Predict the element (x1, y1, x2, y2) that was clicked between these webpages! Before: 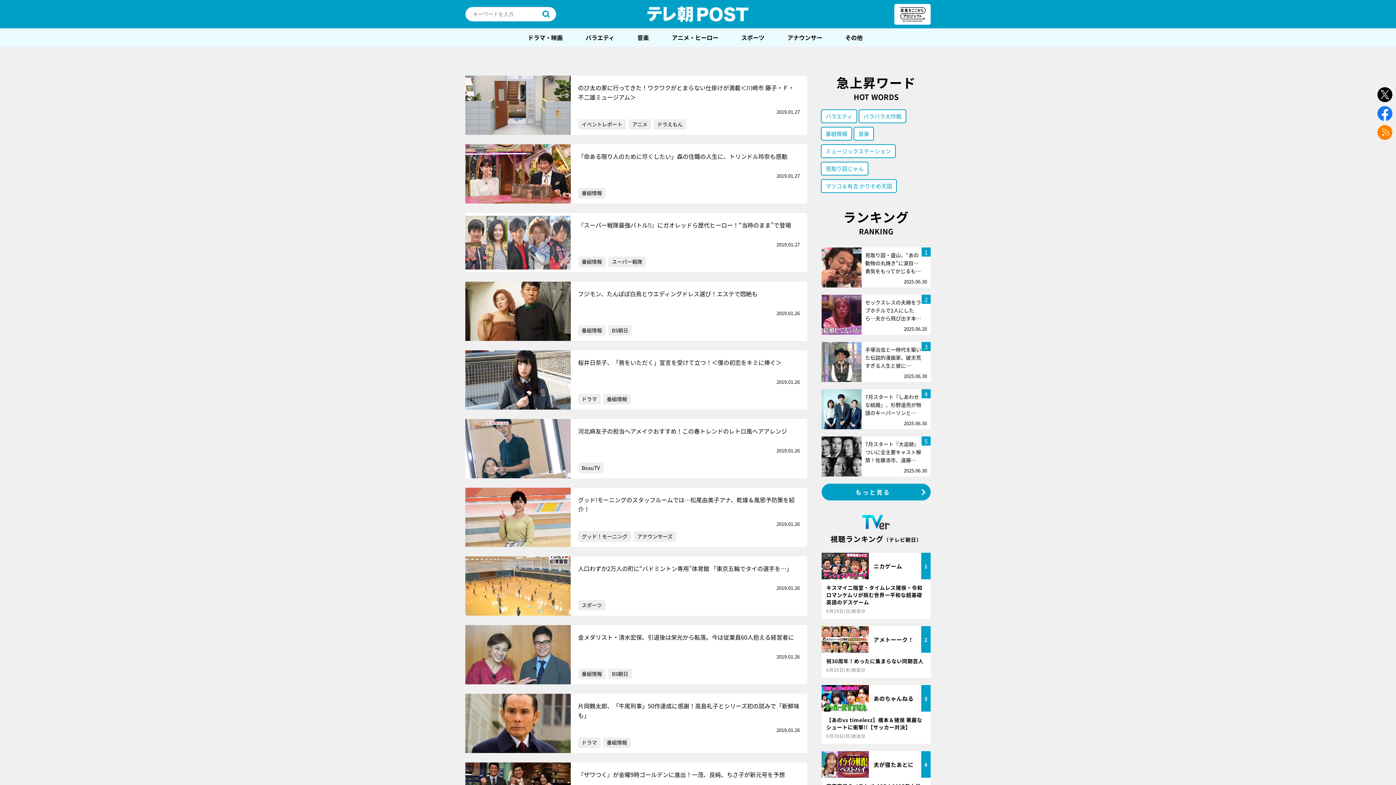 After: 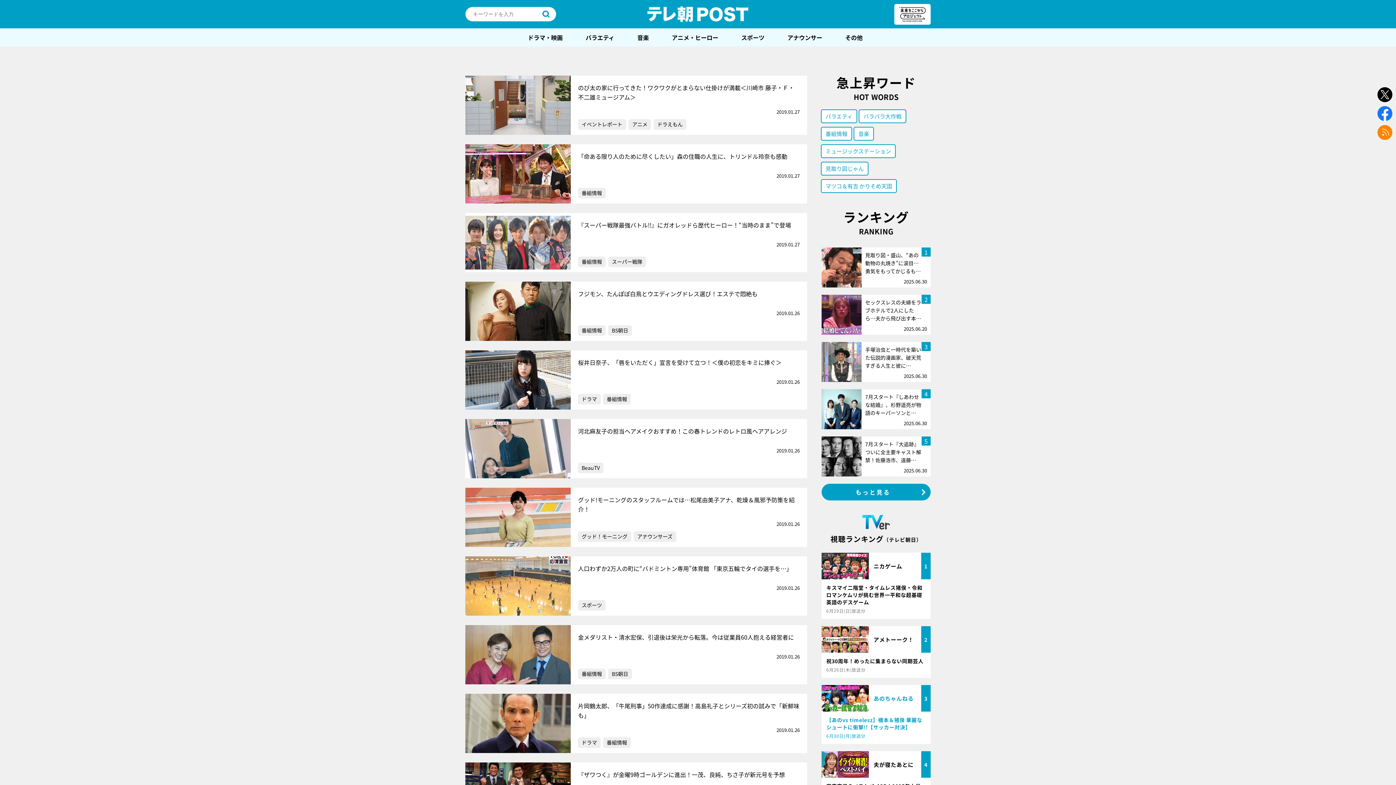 Action: label: あのちゃんねる

3

【あのvs timelesz】橋本＆猪俣 華麗なシュートに衝撃!!【サッカー対決】

6月30日(月)放送分 bbox: (821, 685, 930, 744)